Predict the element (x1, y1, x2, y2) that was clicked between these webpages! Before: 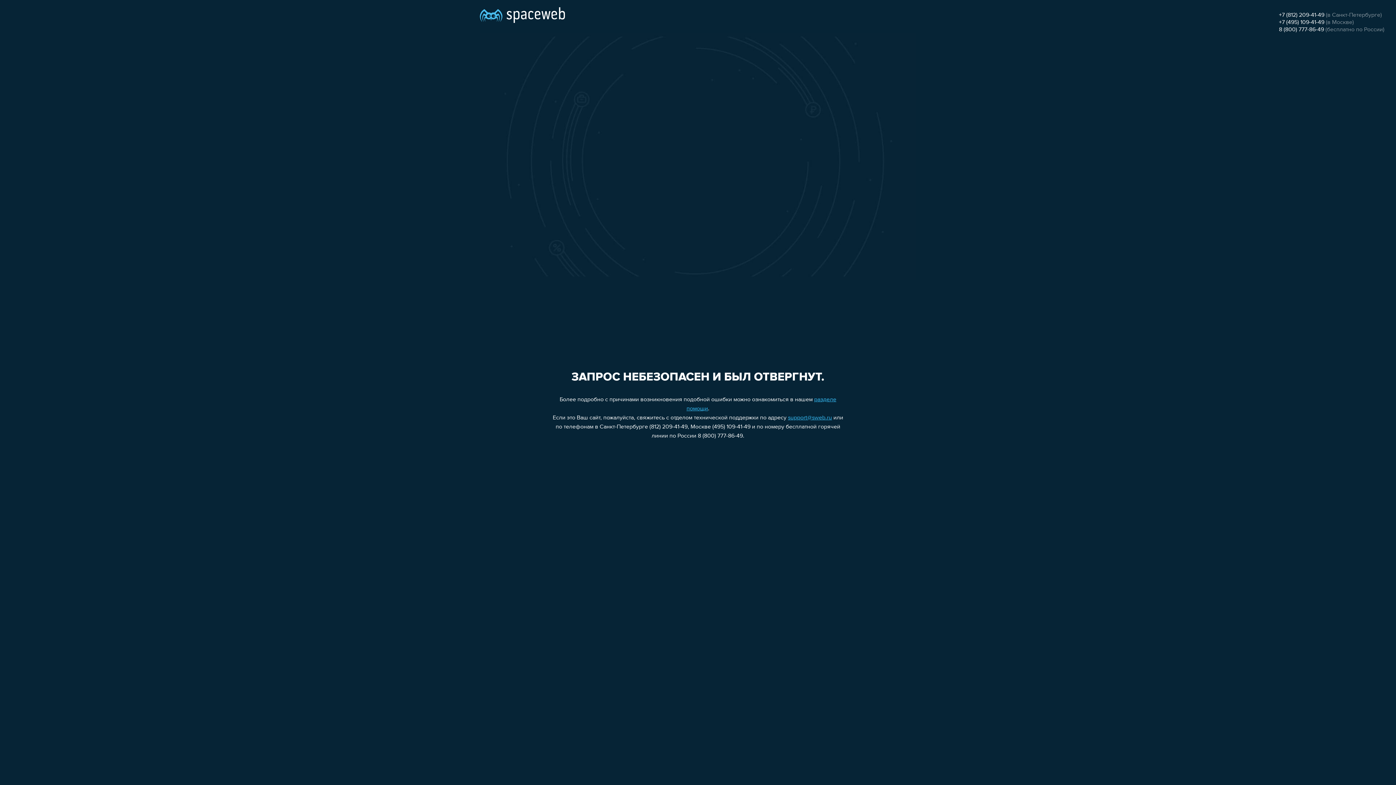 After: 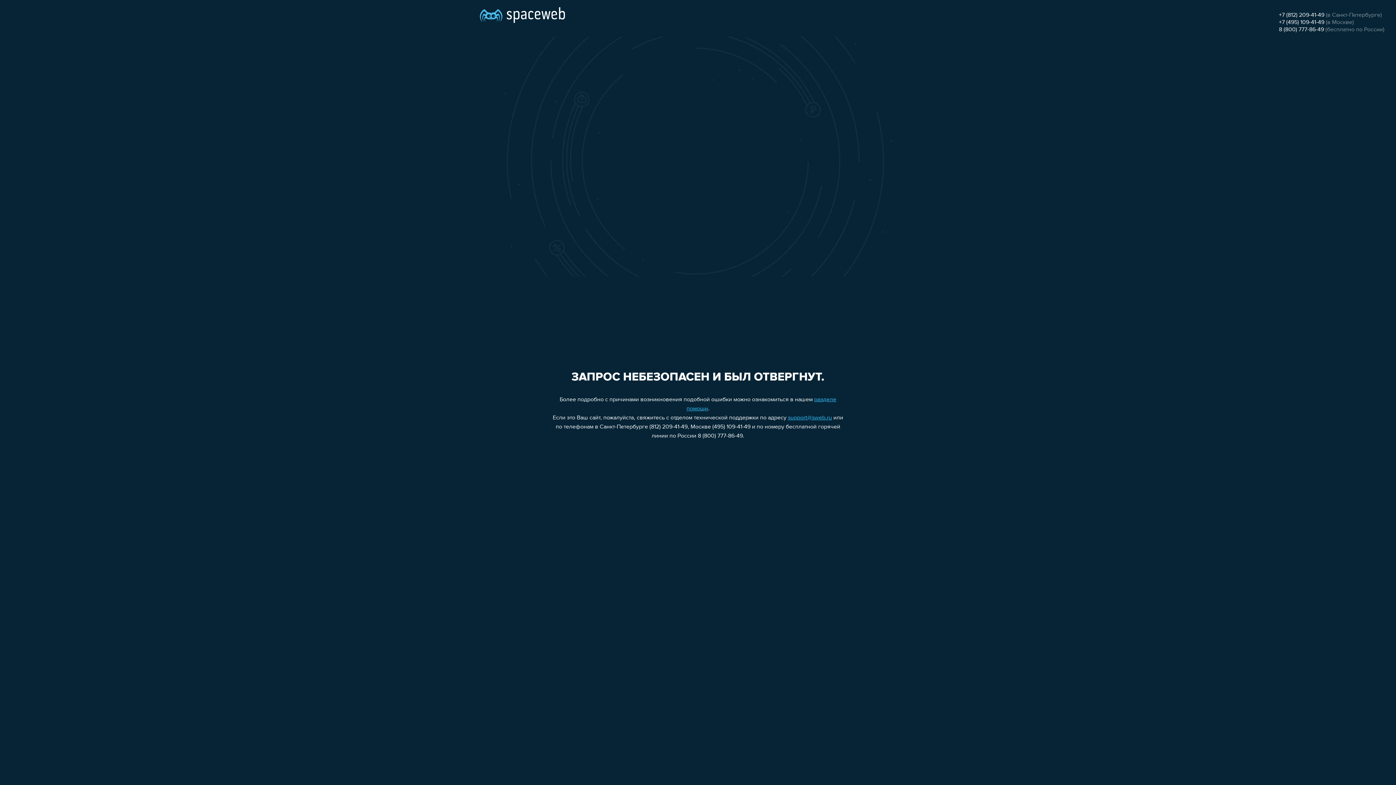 Action: bbox: (1279, 19, 1324, 25) label: +7 (495) 109-41-49